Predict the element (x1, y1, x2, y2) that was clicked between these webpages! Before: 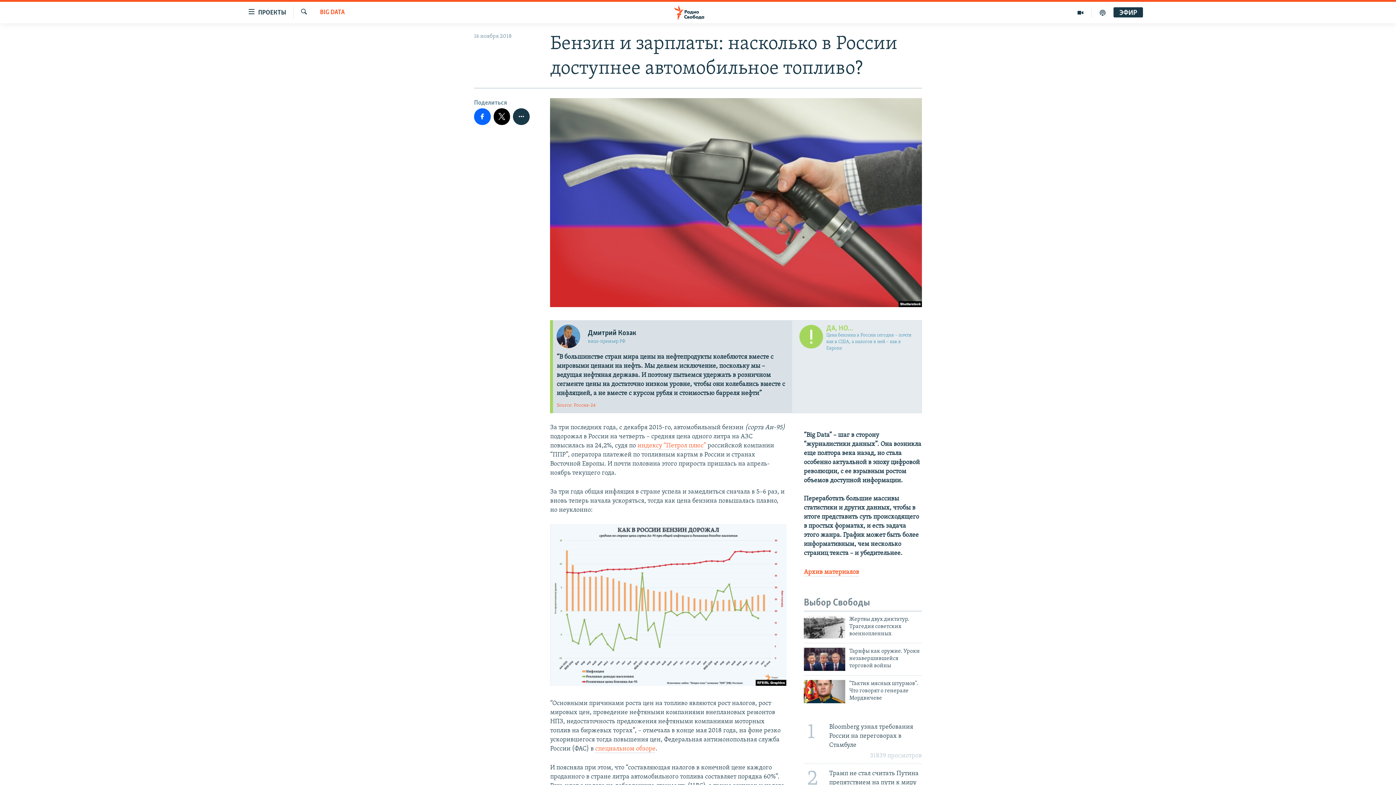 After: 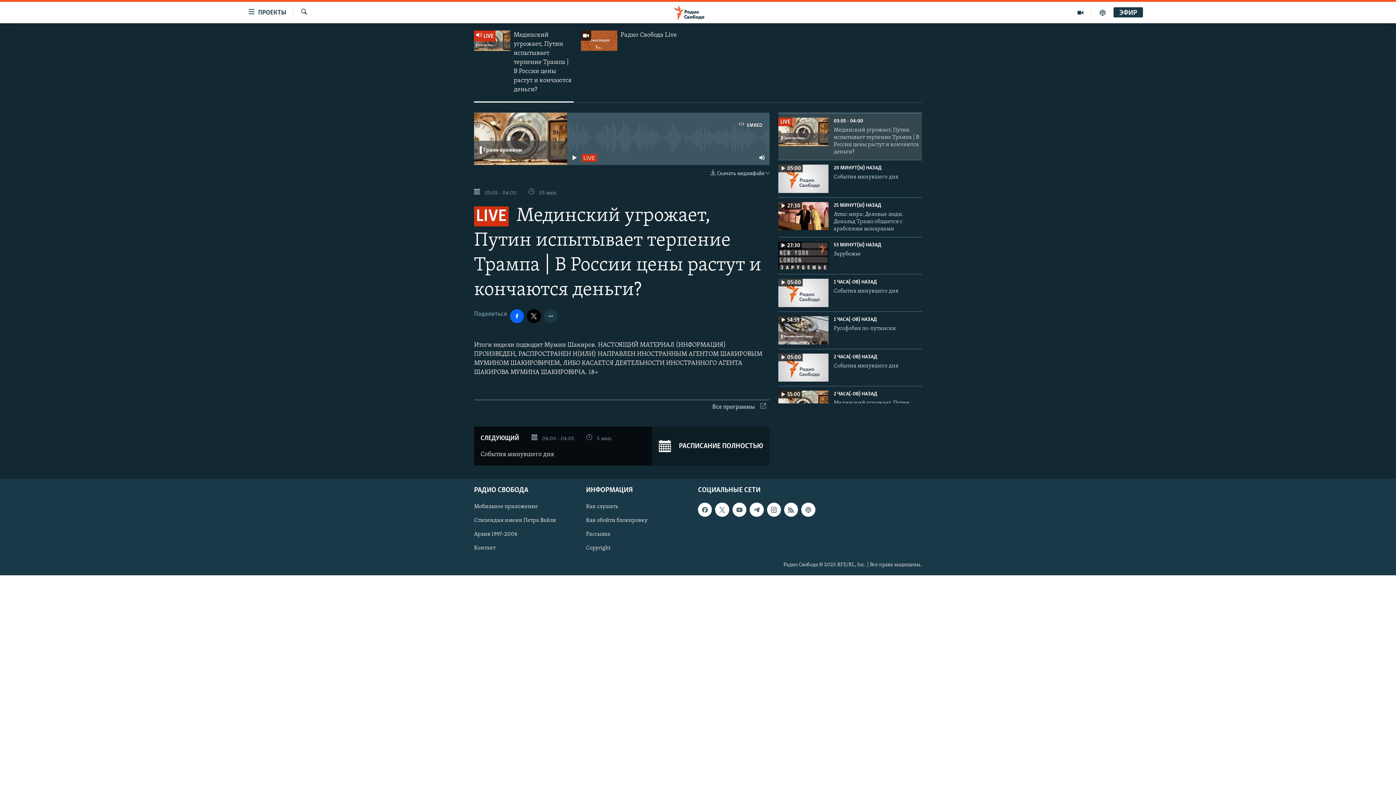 Action: label: ЭФИР bbox: (1113, 9, 1143, 16)